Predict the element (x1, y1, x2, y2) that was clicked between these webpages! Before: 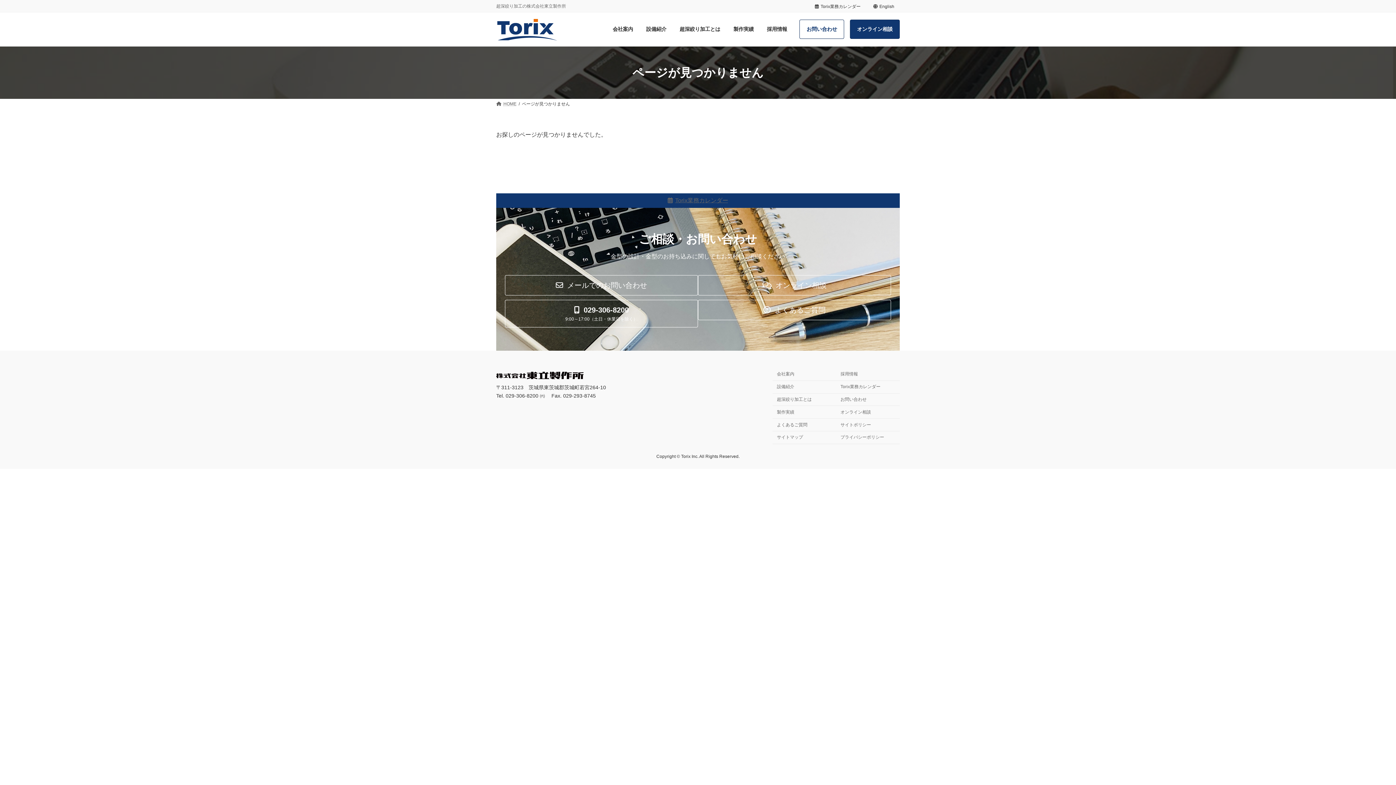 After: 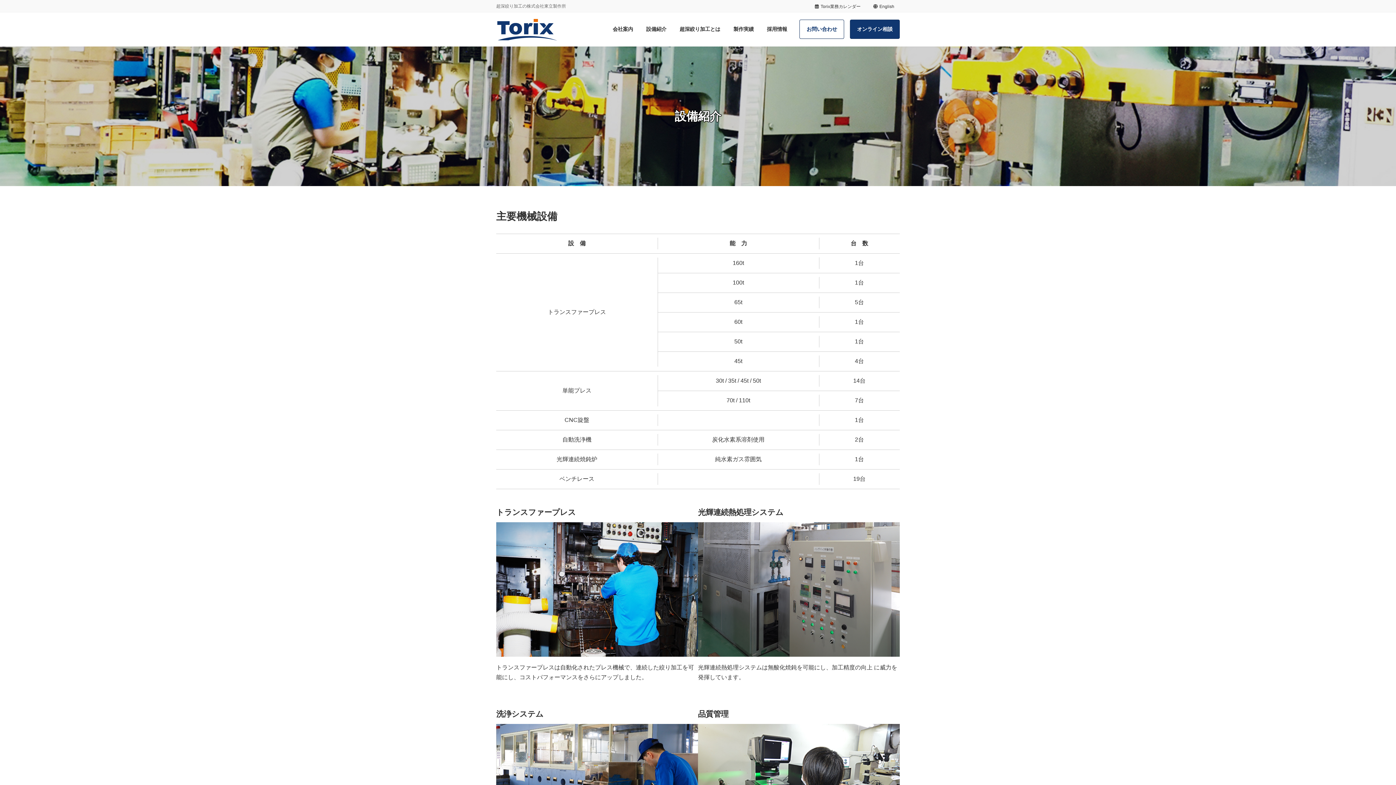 Action: bbox: (639, 19, 673, 39) label: 設備紹介